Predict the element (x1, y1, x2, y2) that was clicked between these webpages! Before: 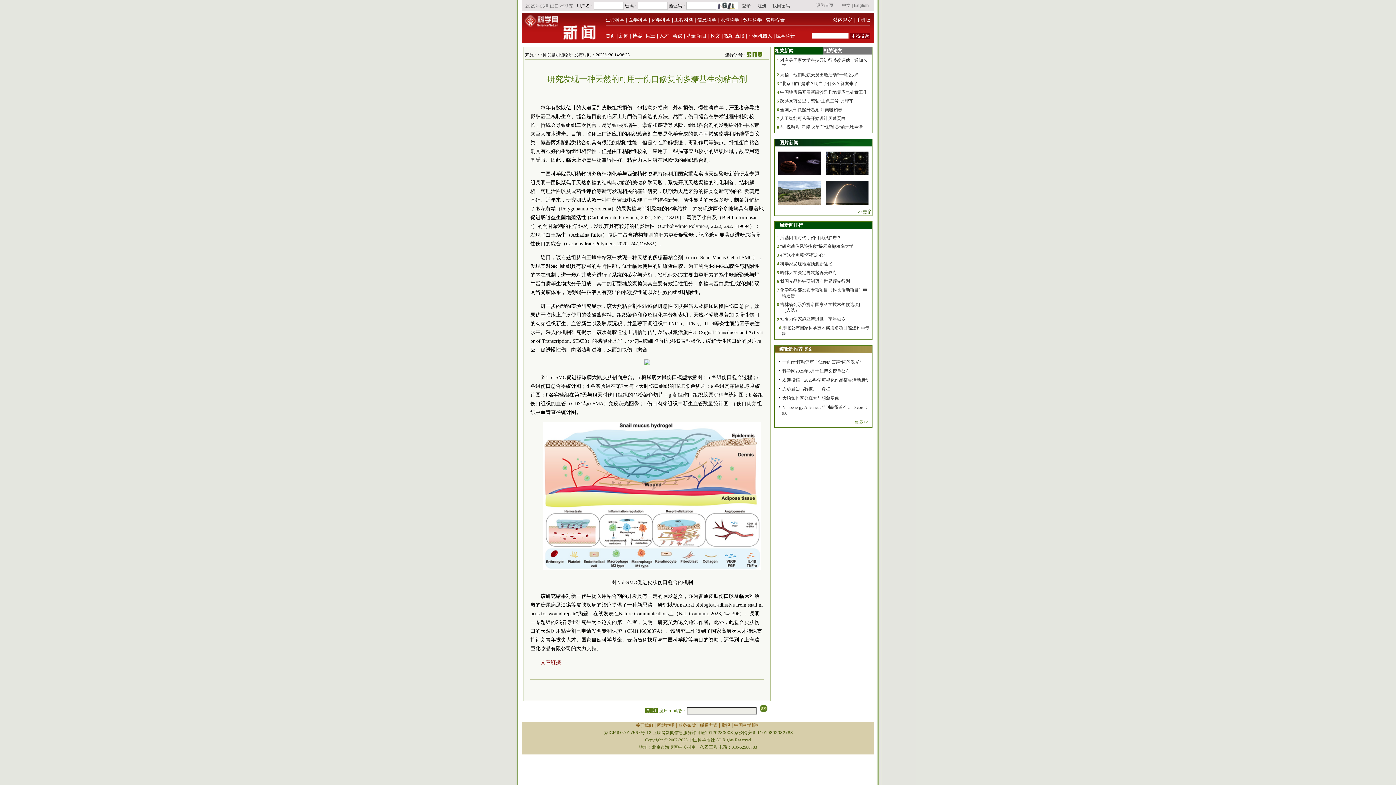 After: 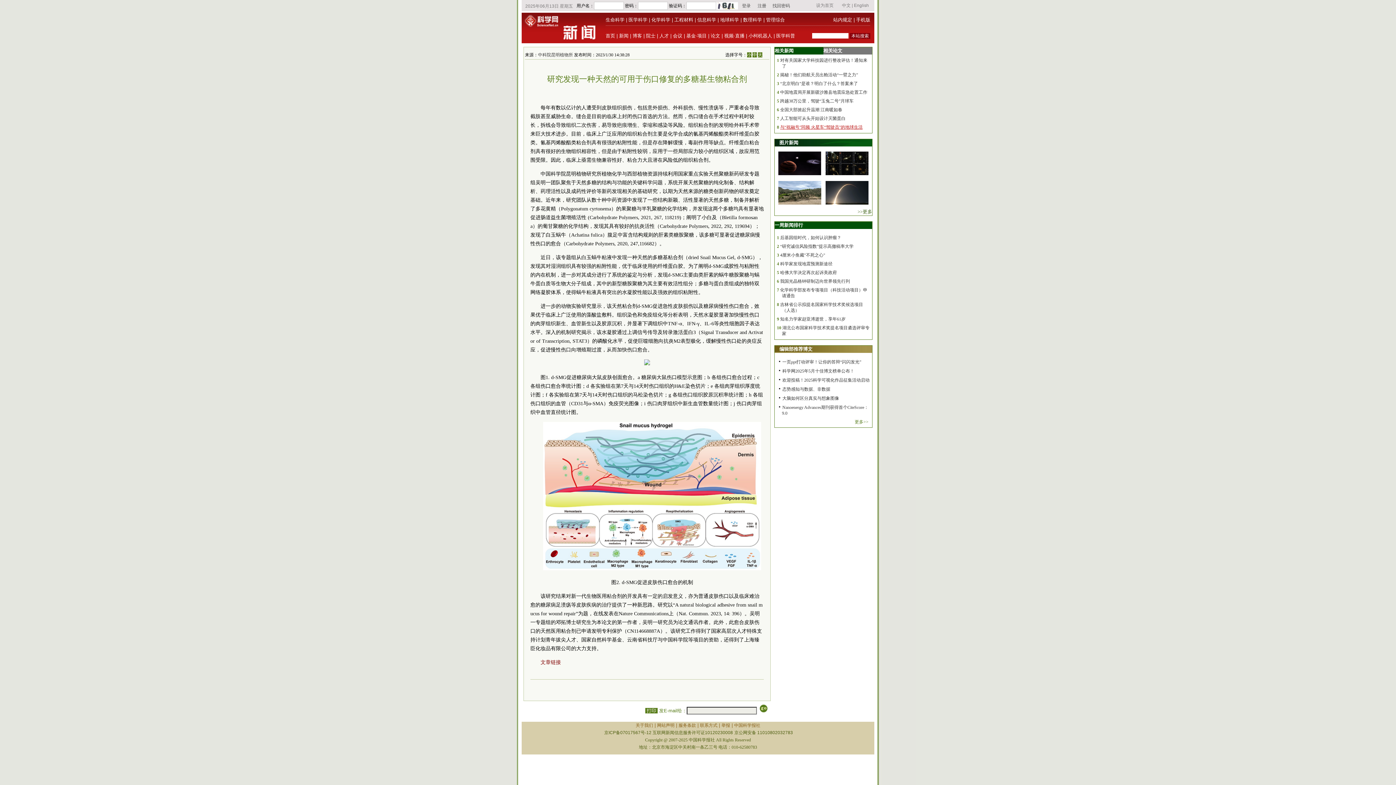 Action: bbox: (780, 124, 862, 129) label: 与“祝融号”同频 火星车“驾驶员”的地球生活